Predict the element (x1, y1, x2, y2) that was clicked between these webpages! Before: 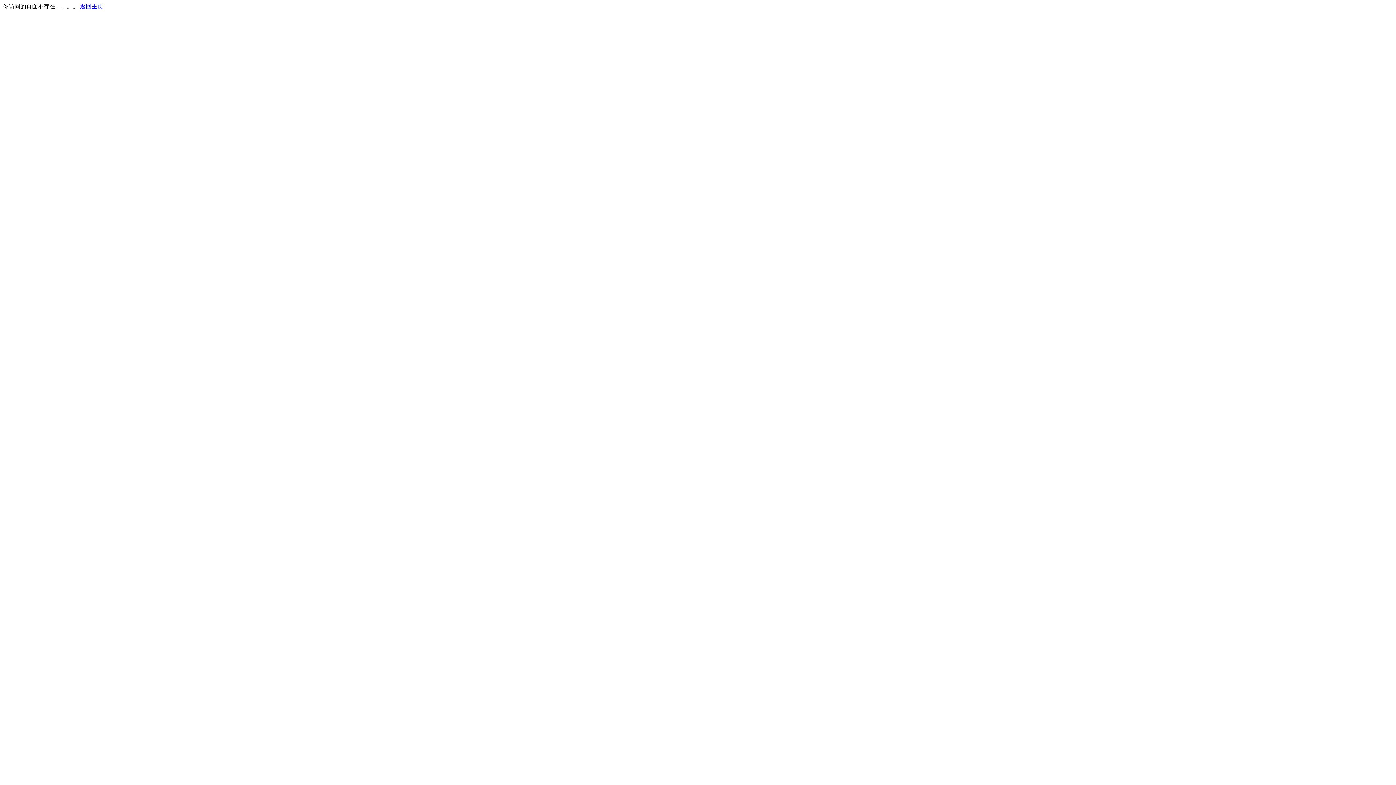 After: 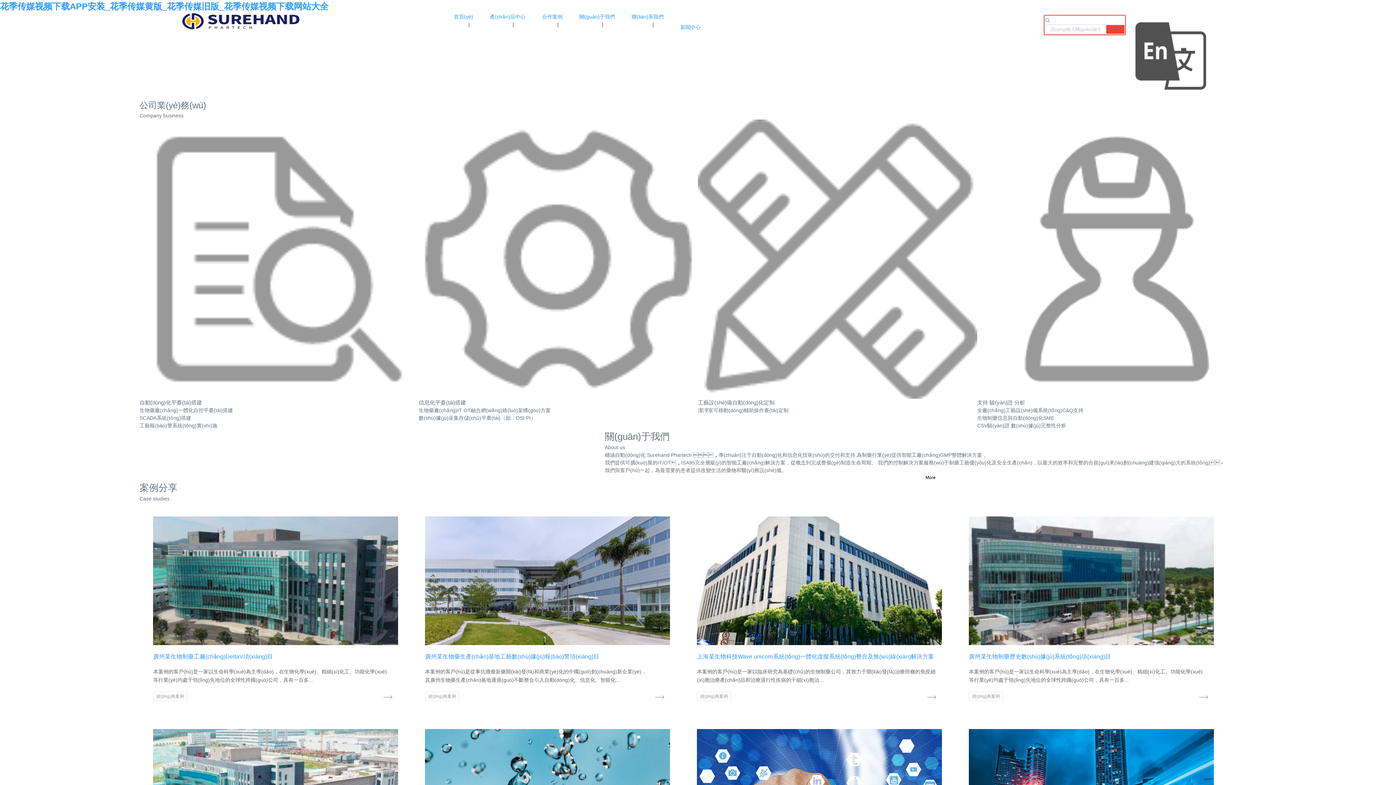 Action: label: 返回主页 bbox: (80, 3, 103, 9)